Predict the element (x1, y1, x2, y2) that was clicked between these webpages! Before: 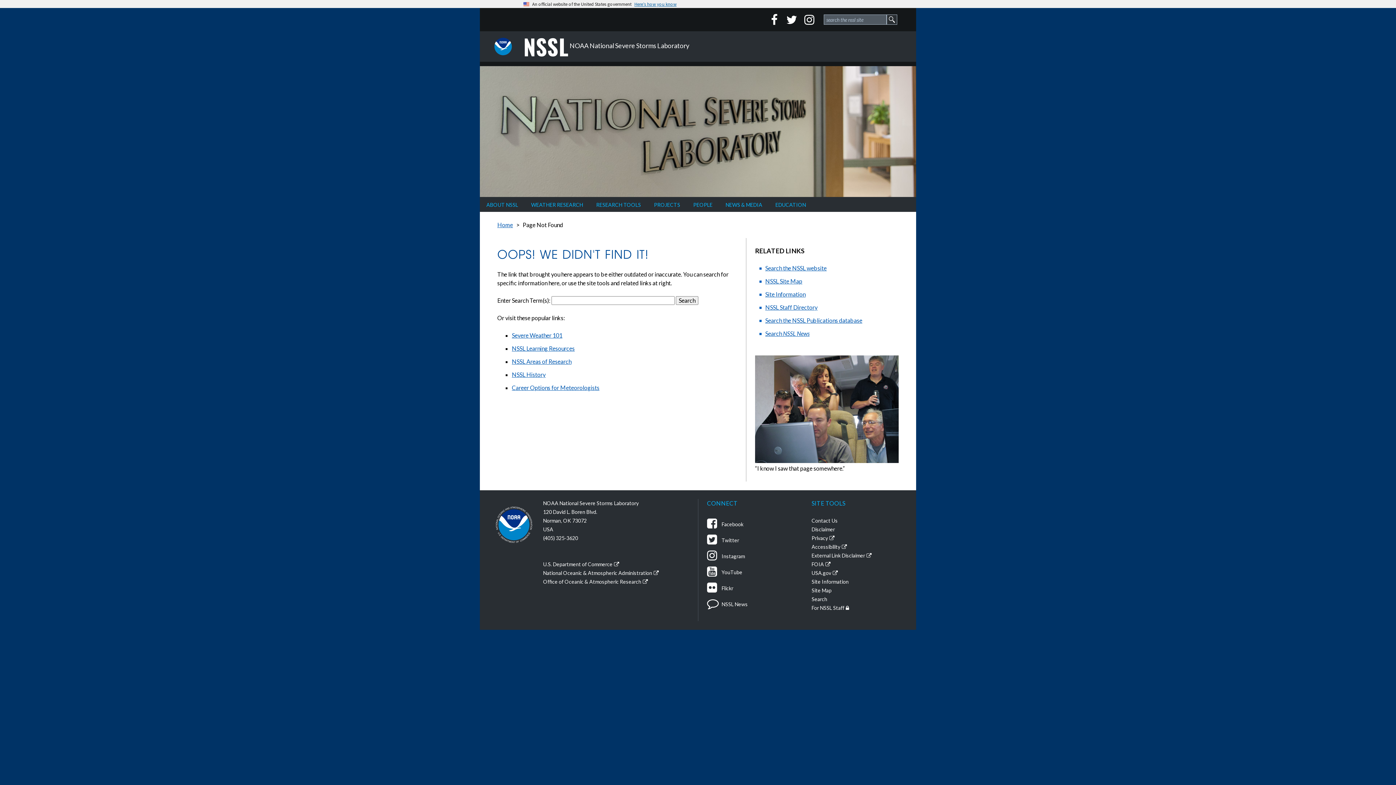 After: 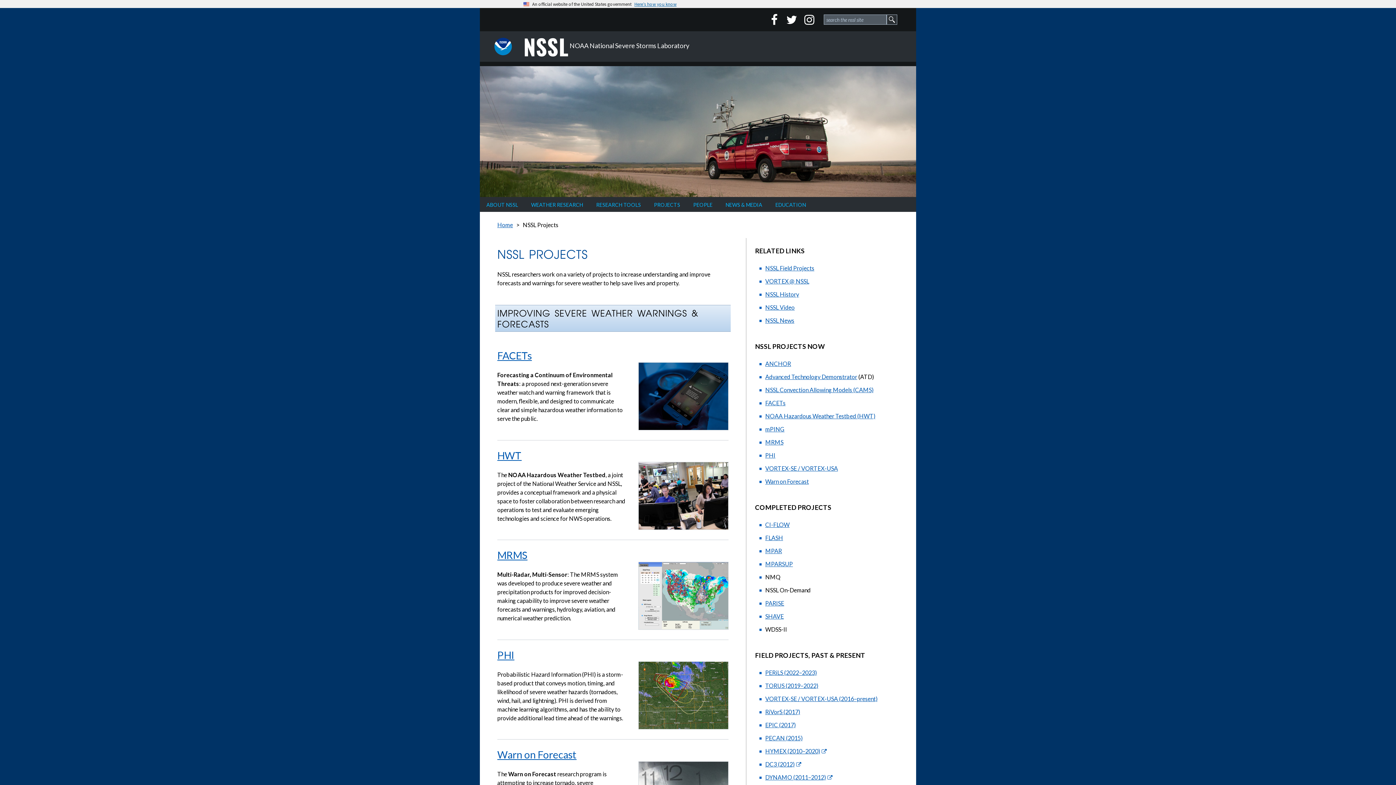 Action: bbox: (647, 198, 686, 212) label: PROJECTS